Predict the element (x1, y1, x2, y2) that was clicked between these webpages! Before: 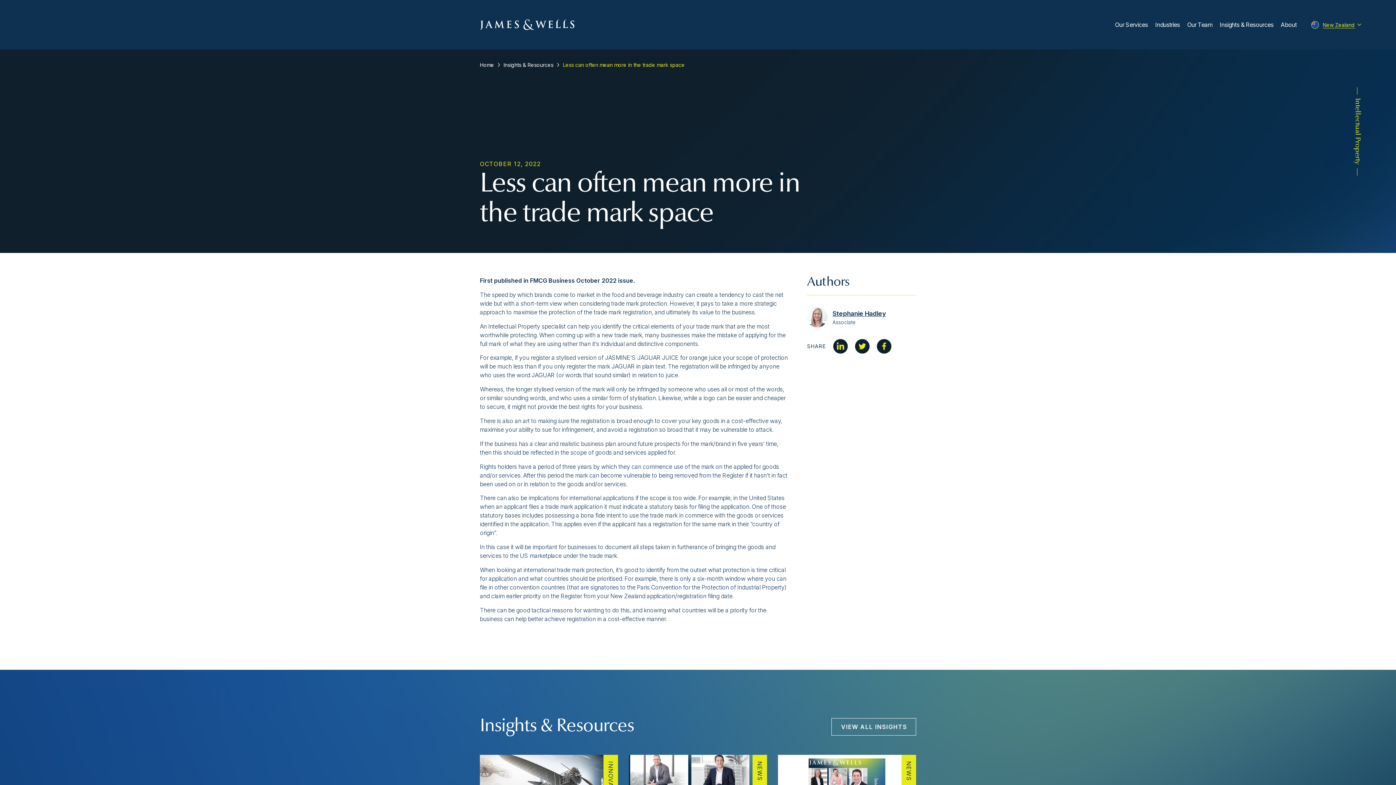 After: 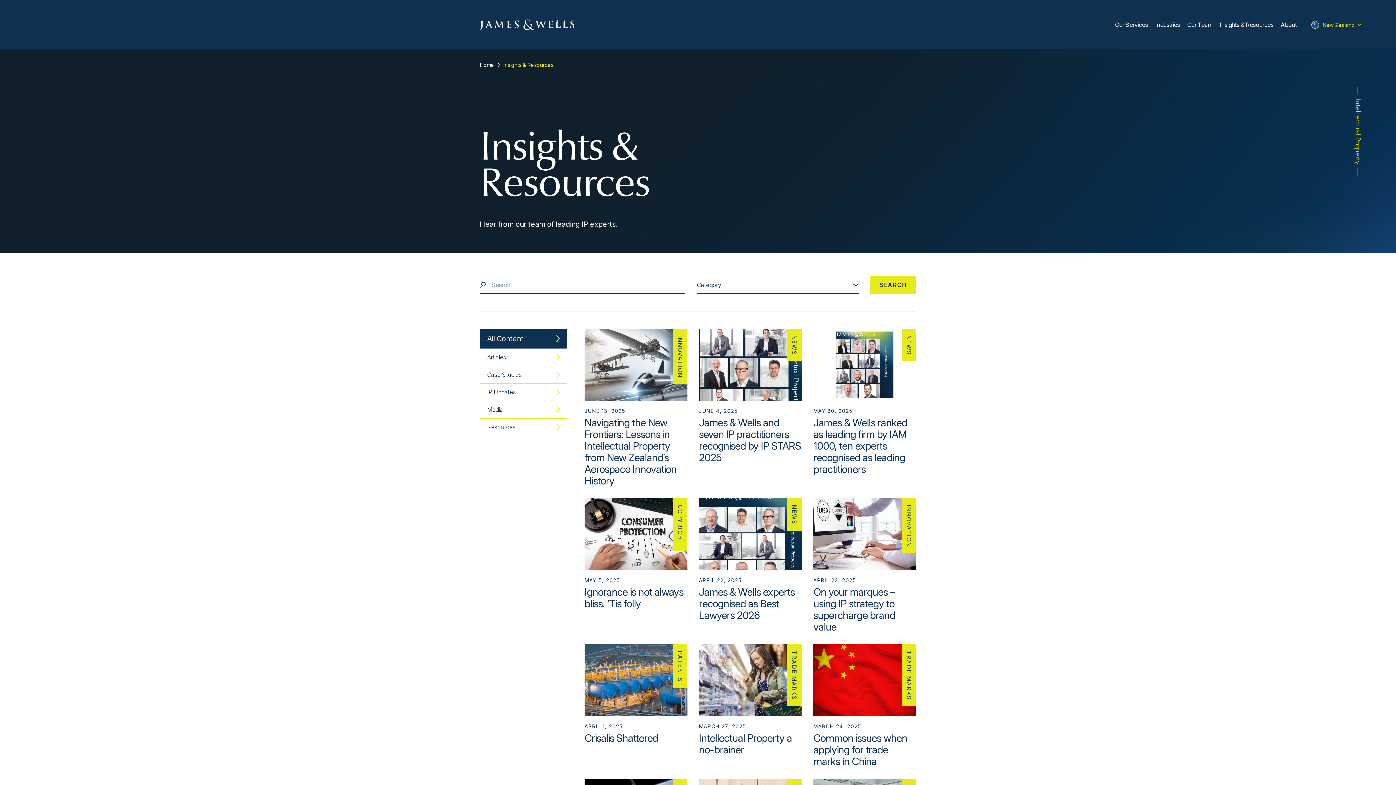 Action: bbox: (831, 718, 916, 735) label: VIEW ALL INSIGHTS